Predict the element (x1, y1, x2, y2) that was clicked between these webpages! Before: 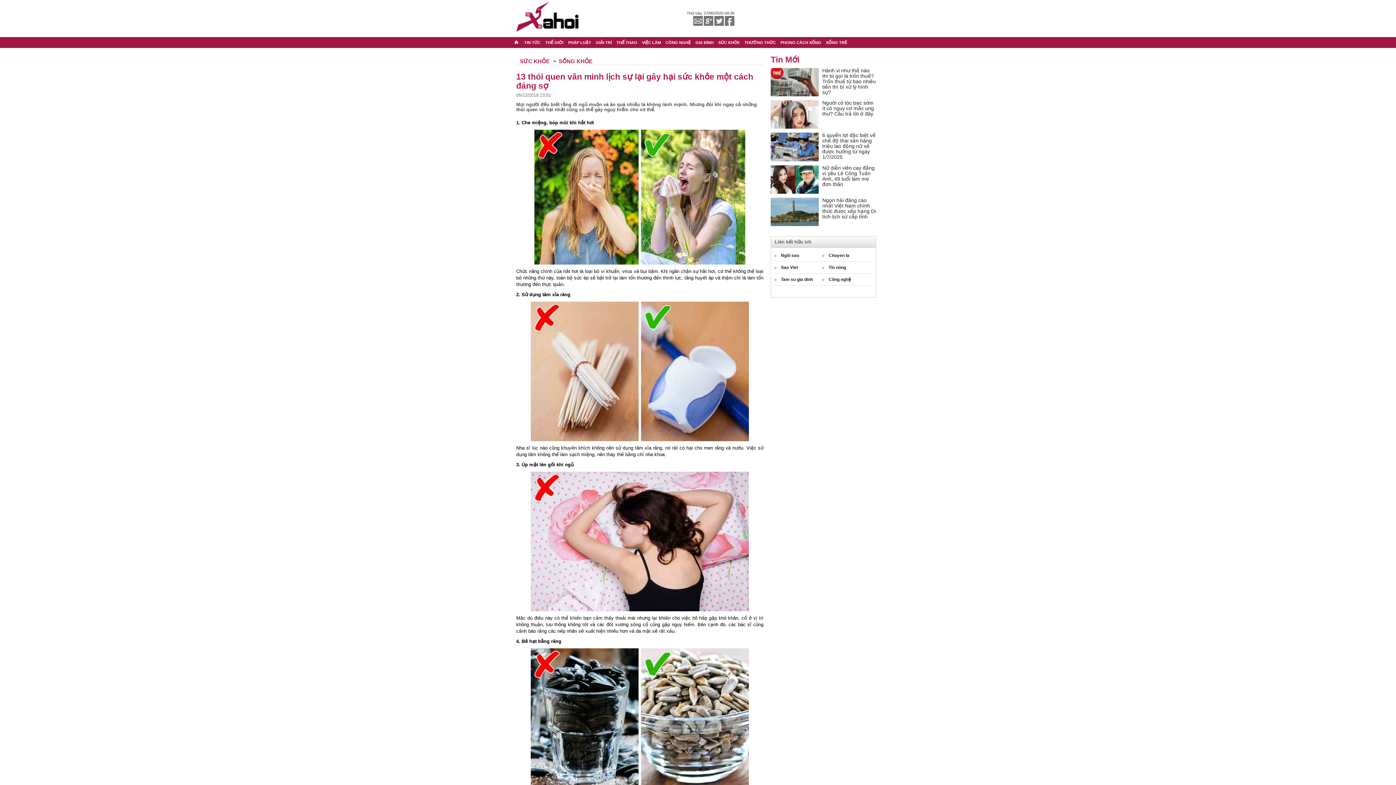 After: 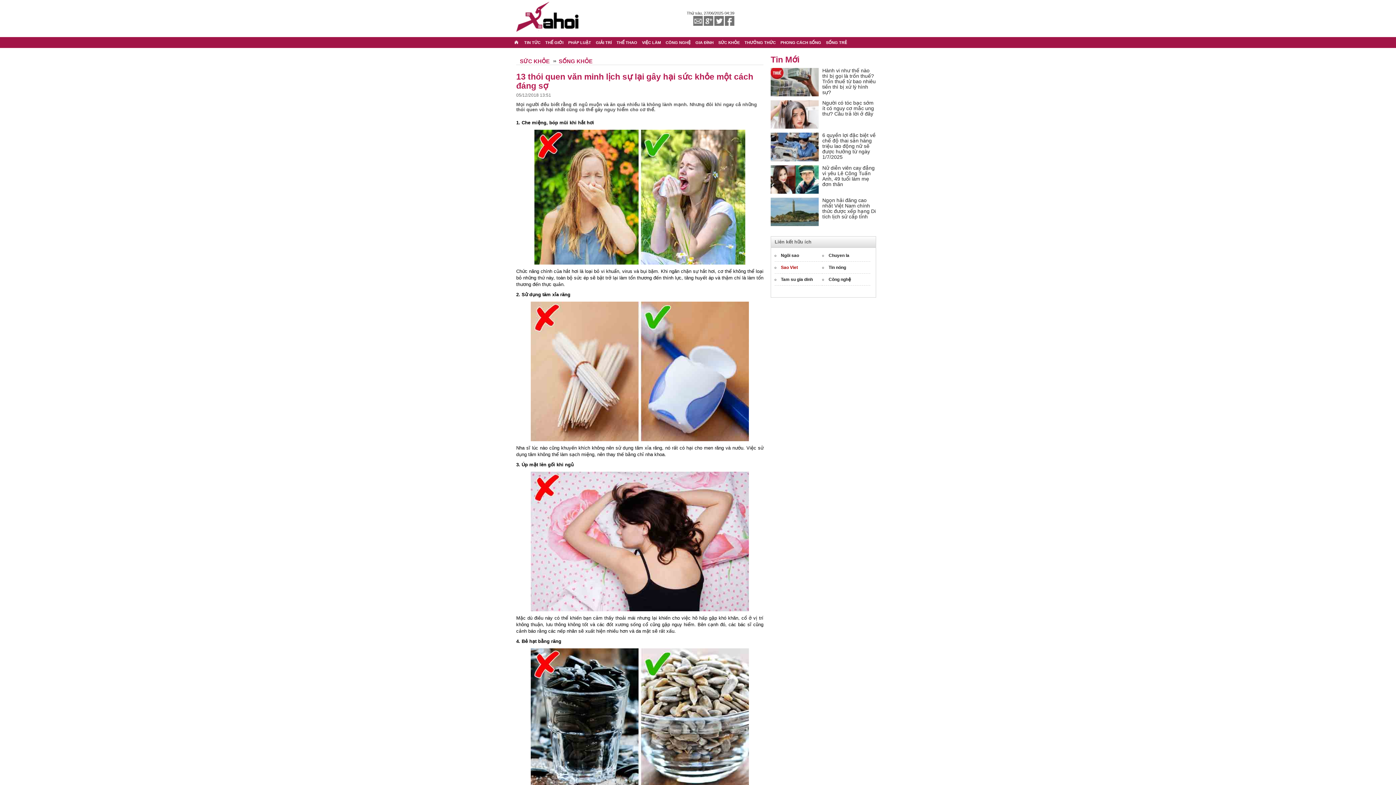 Action: label: Sao Viet bbox: (781, 265, 798, 270)